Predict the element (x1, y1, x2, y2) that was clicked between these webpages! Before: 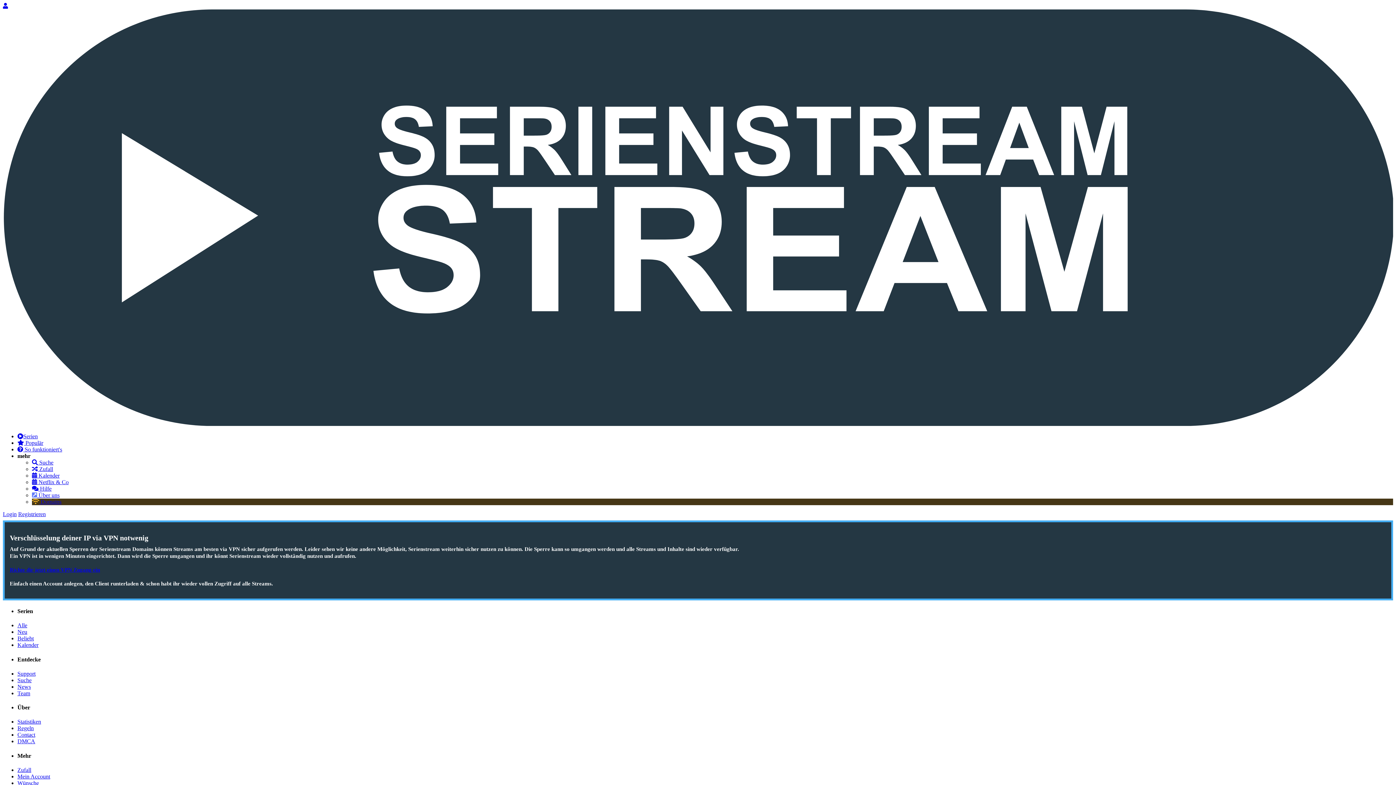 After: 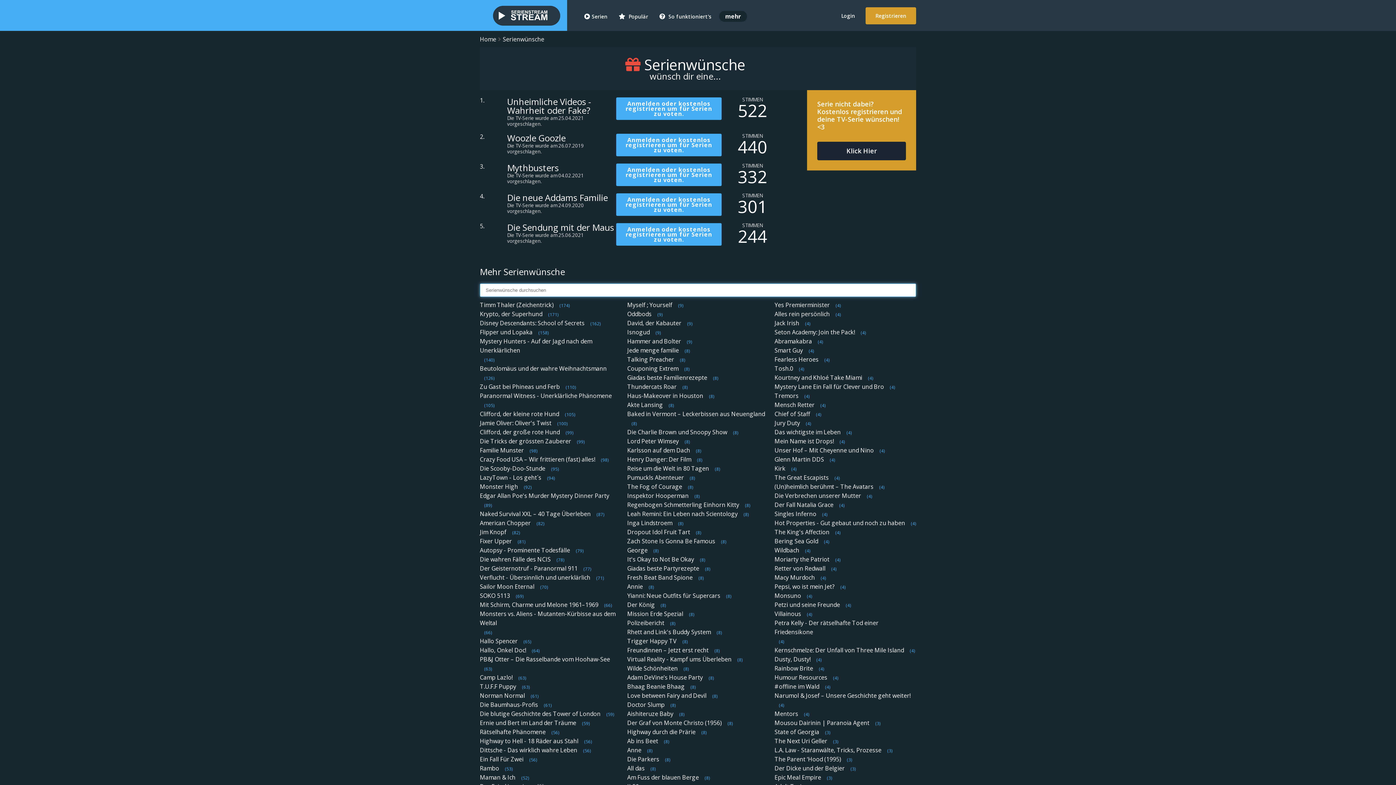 Action: label: Wünsche bbox: (17, 780, 38, 786)